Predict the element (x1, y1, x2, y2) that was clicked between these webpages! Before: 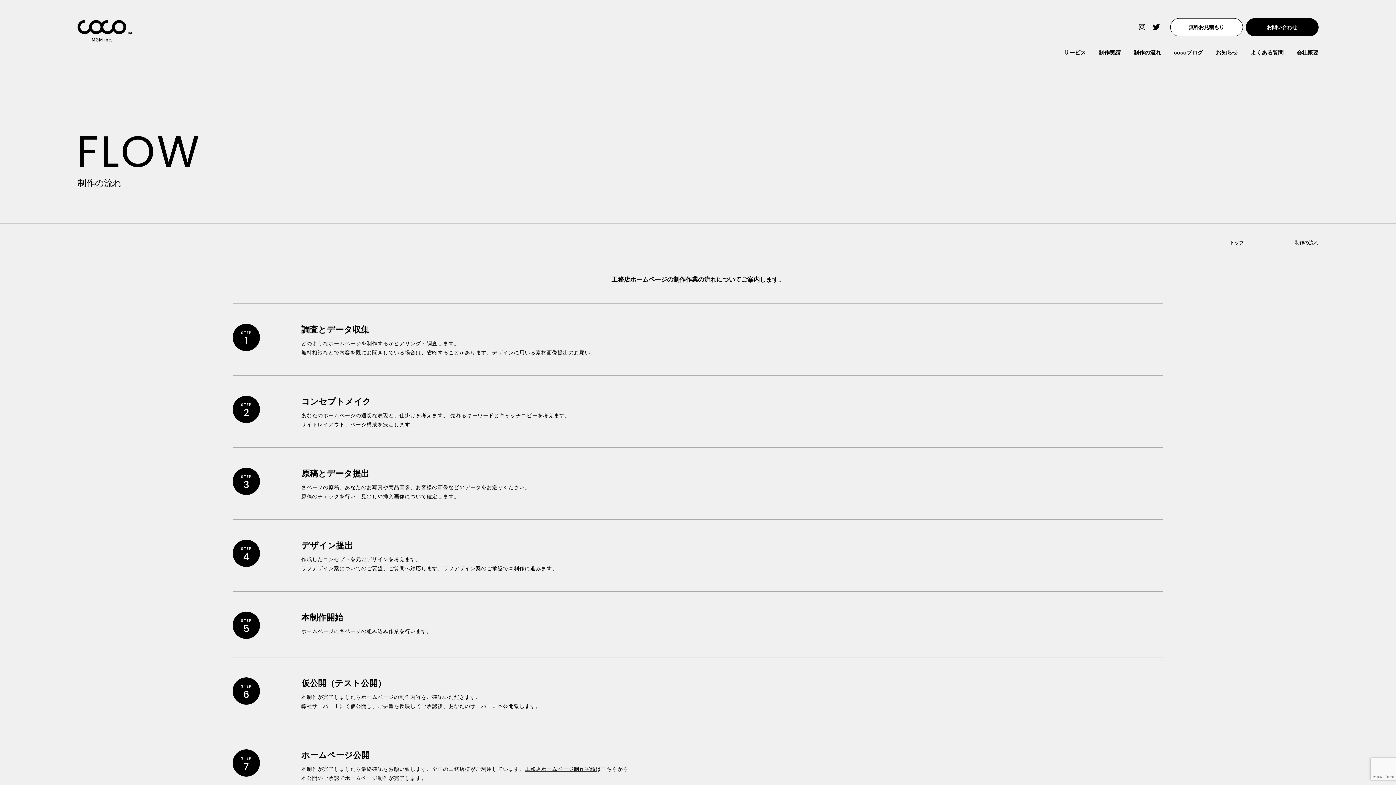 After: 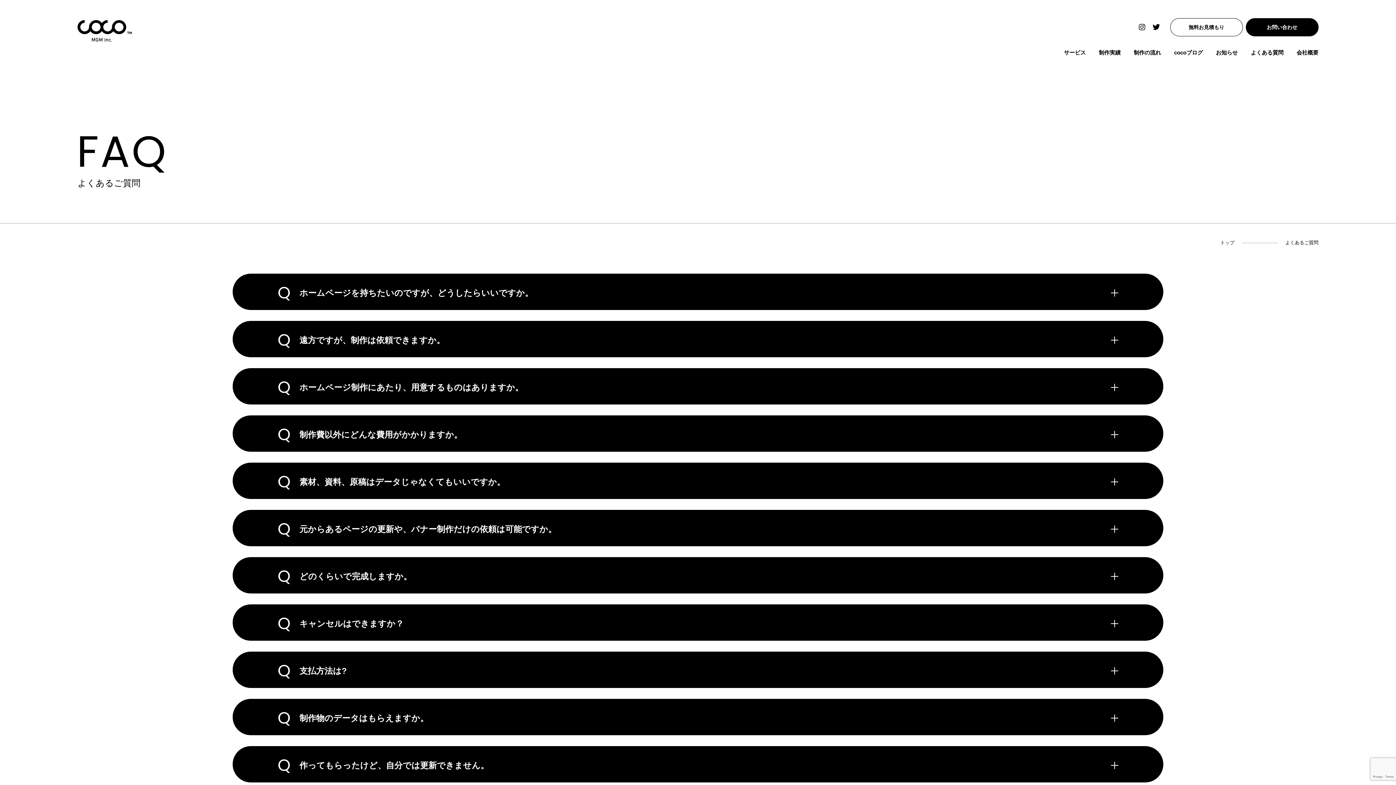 Action: bbox: (1251, 49, 1283, 55) label: よくある質問